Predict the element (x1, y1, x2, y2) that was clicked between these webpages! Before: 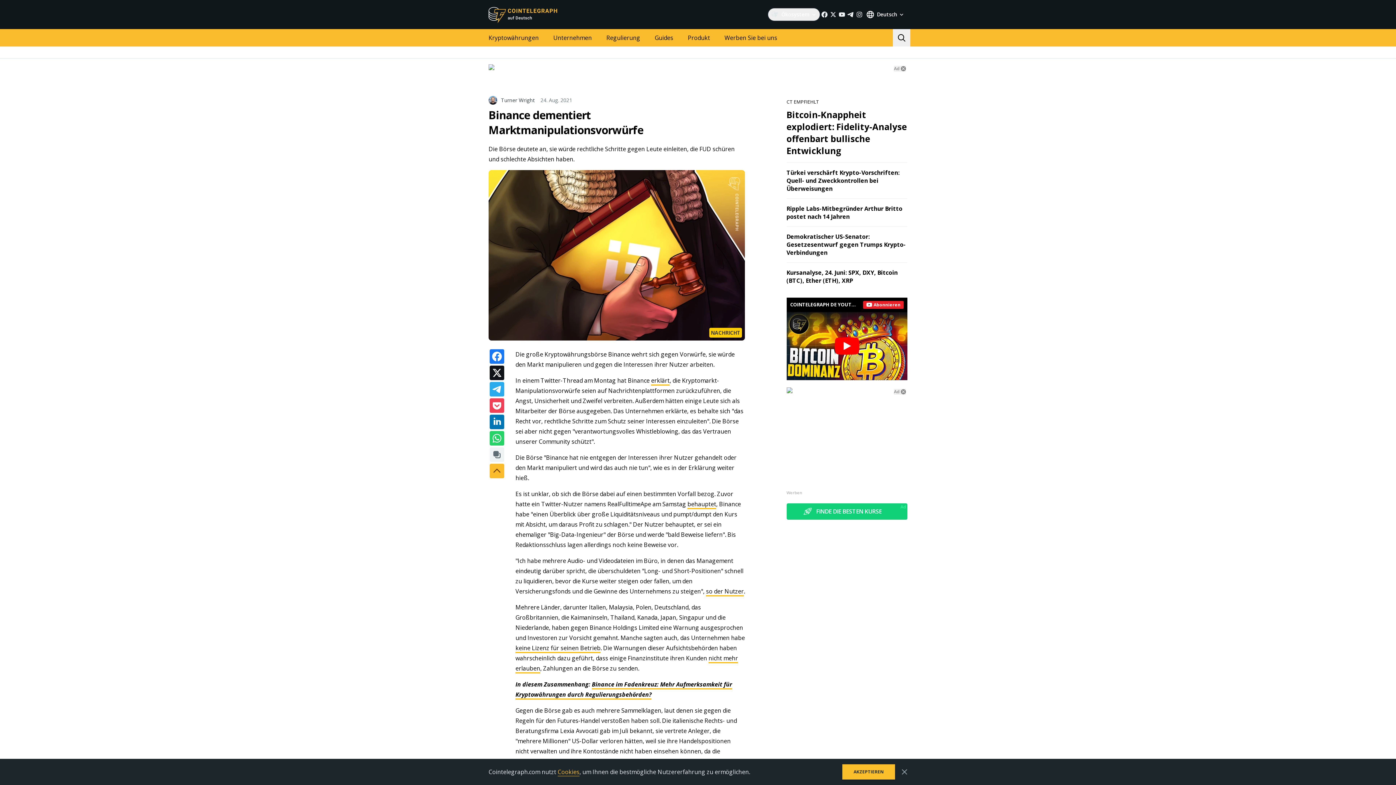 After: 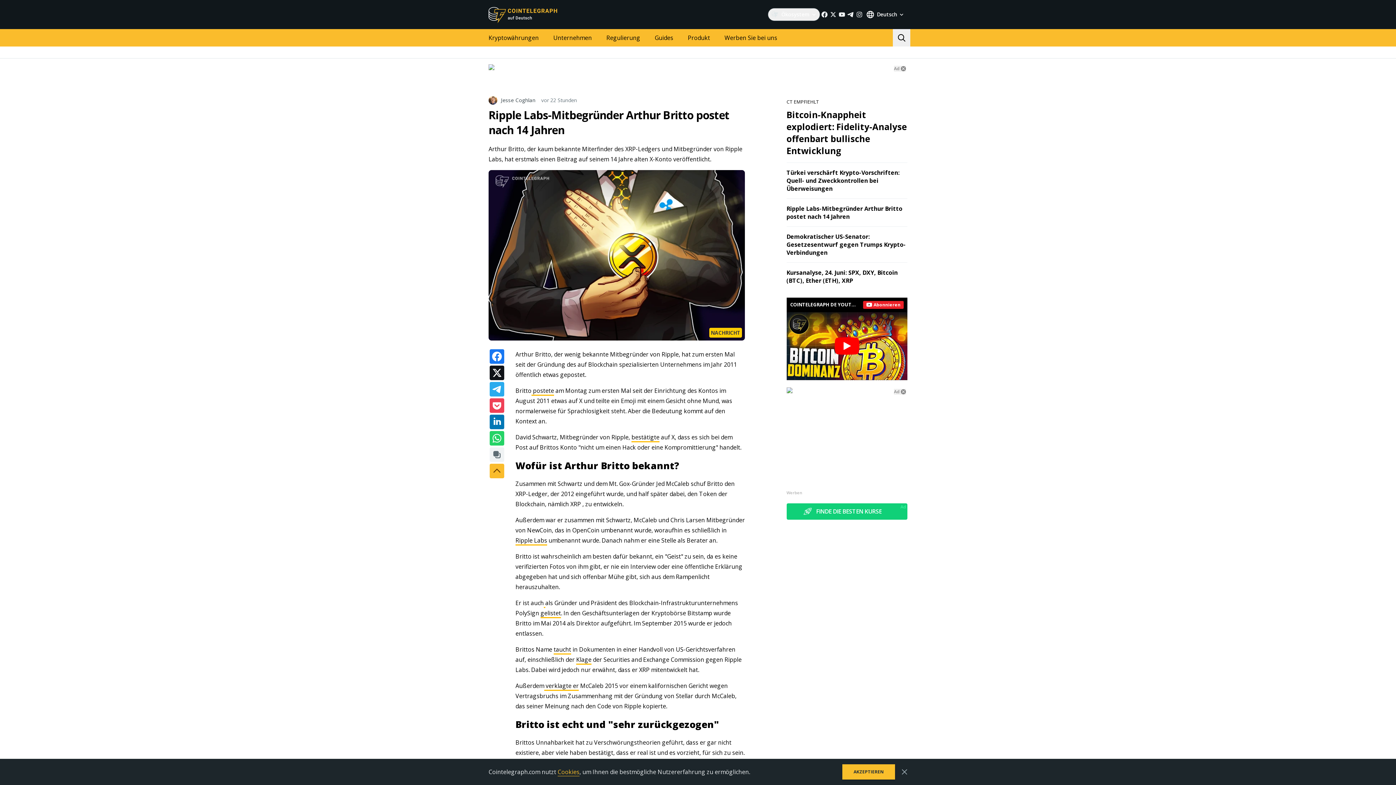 Action: bbox: (786, 204, 902, 220) label: Ripple Labs-Mitbegründer Arthur Britto postet nach 14 Jahren